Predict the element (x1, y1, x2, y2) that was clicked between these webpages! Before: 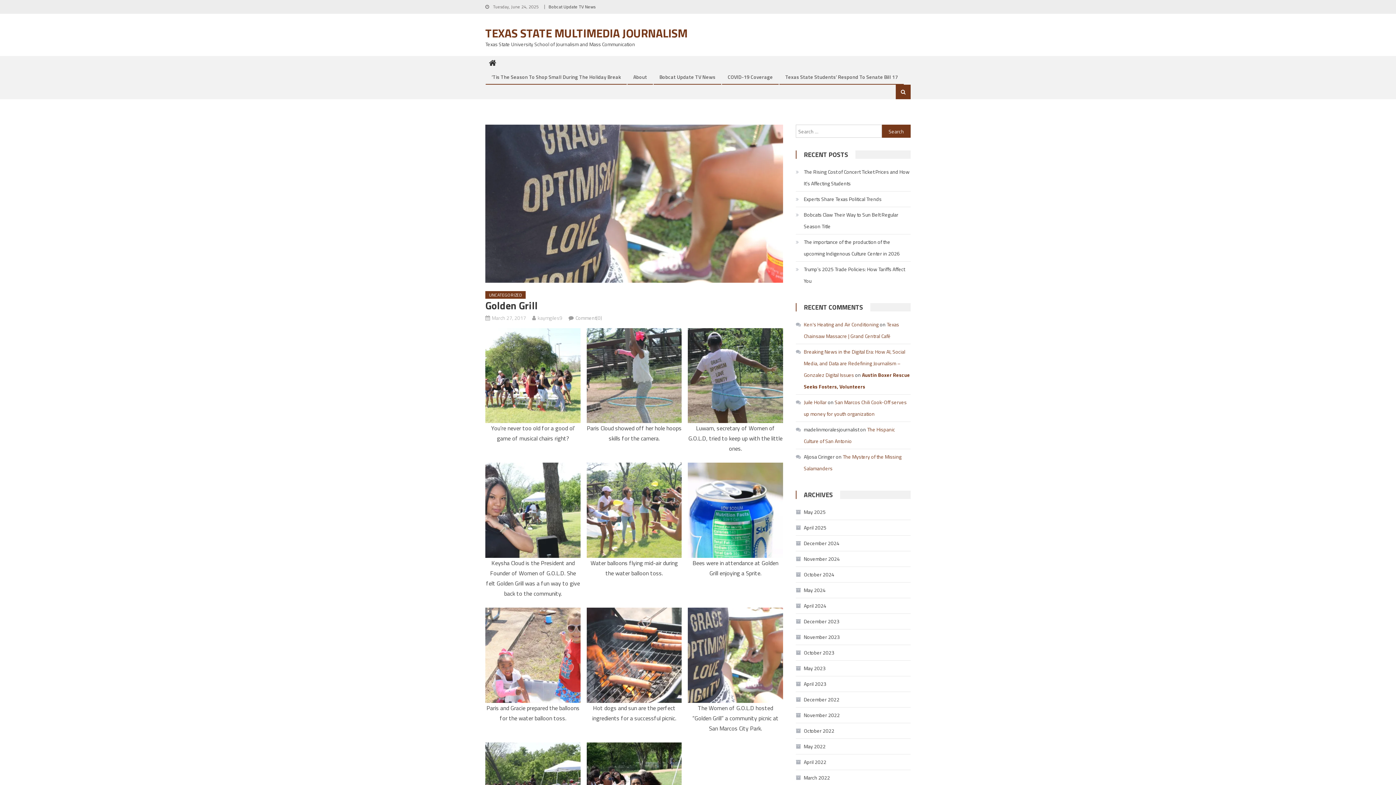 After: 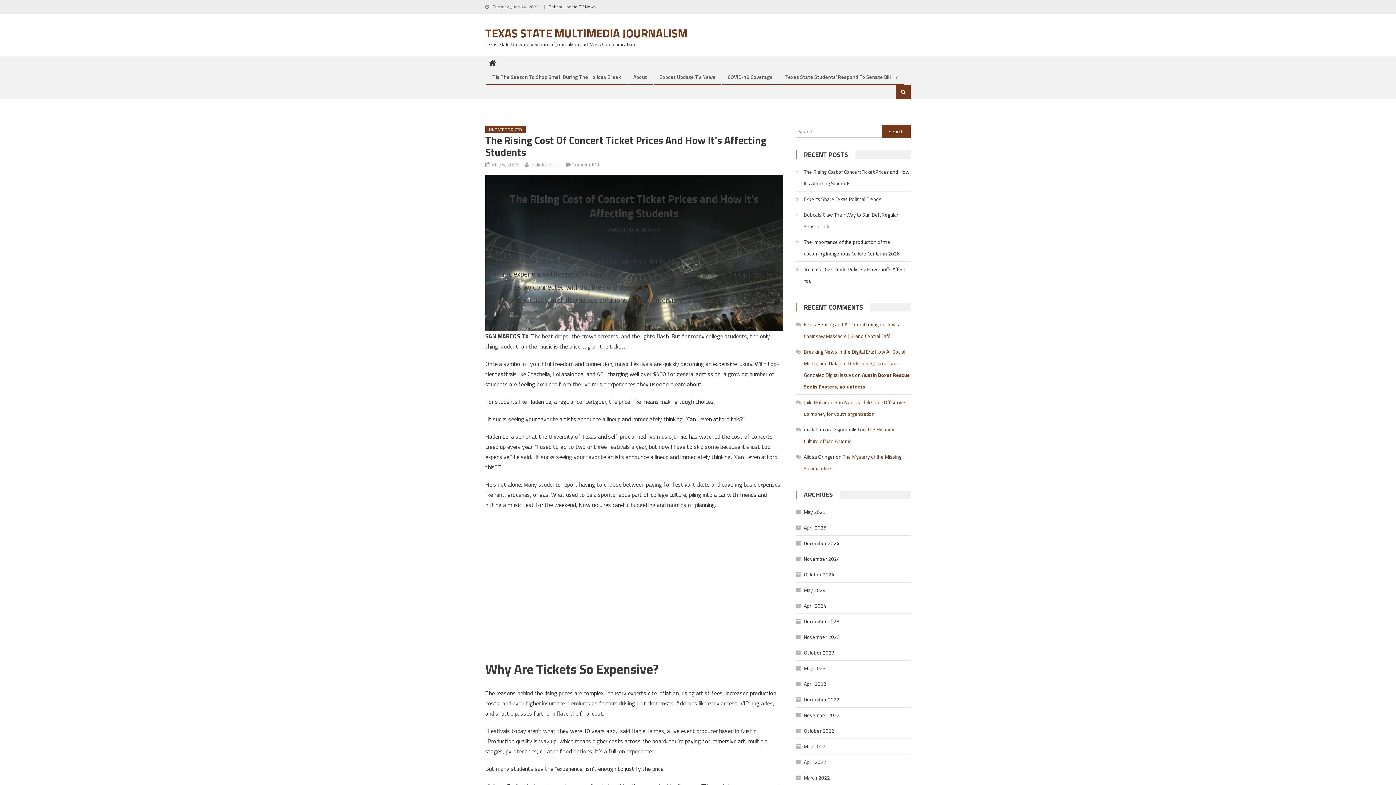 Action: label: The Rising Cost of Concert Ticket Prices and How It’s Affecting Students bbox: (796, 166, 910, 189)